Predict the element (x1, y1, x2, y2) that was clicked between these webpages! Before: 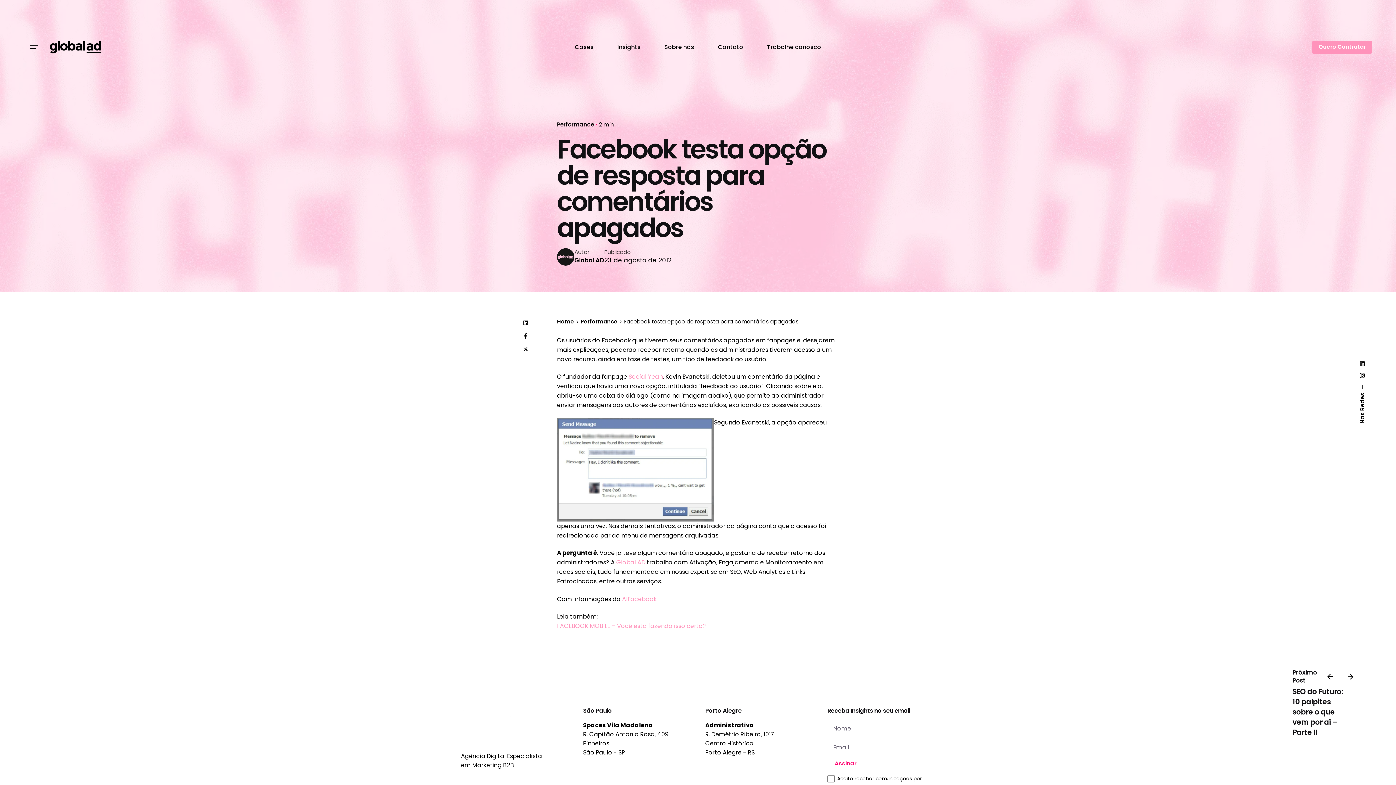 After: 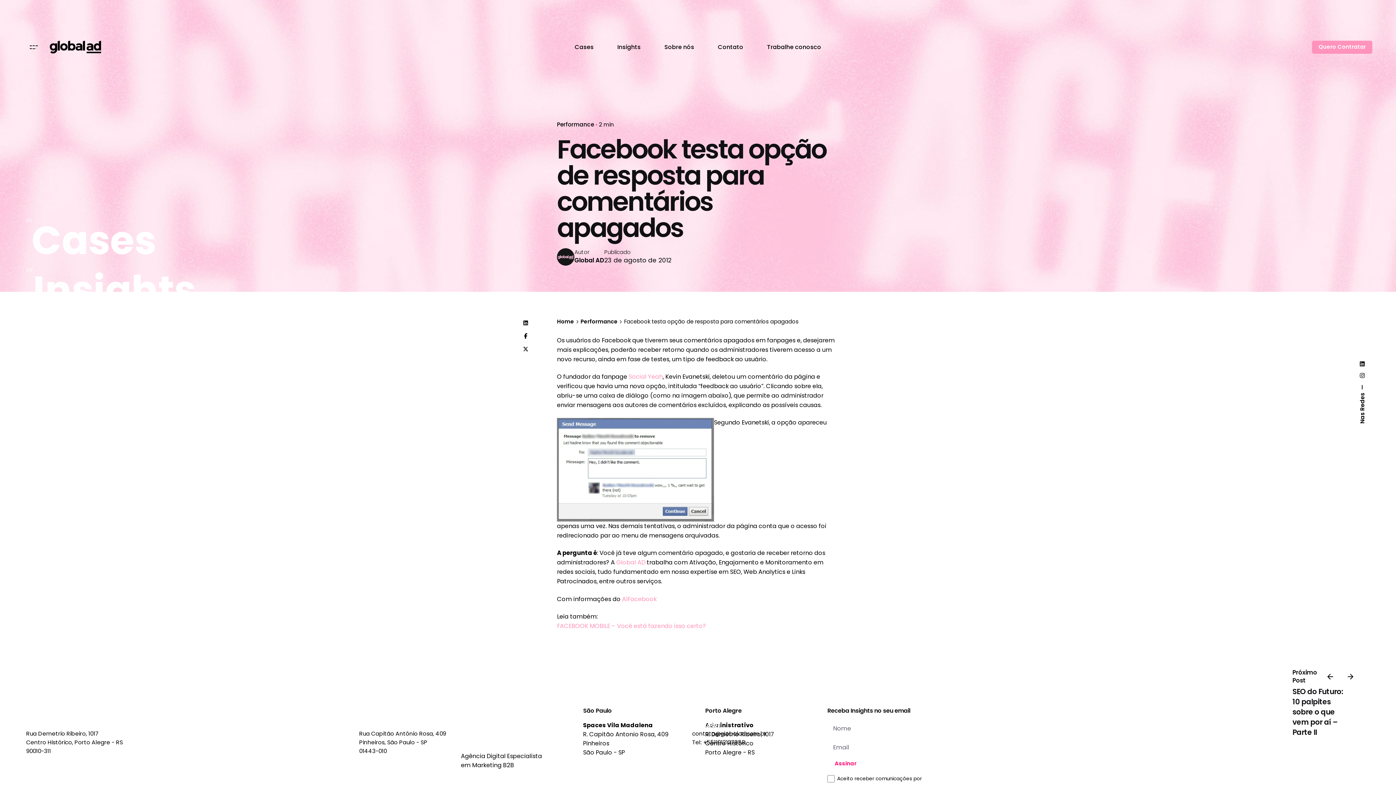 Action: bbox: (23, 36, 43, 57) label: Open the menu